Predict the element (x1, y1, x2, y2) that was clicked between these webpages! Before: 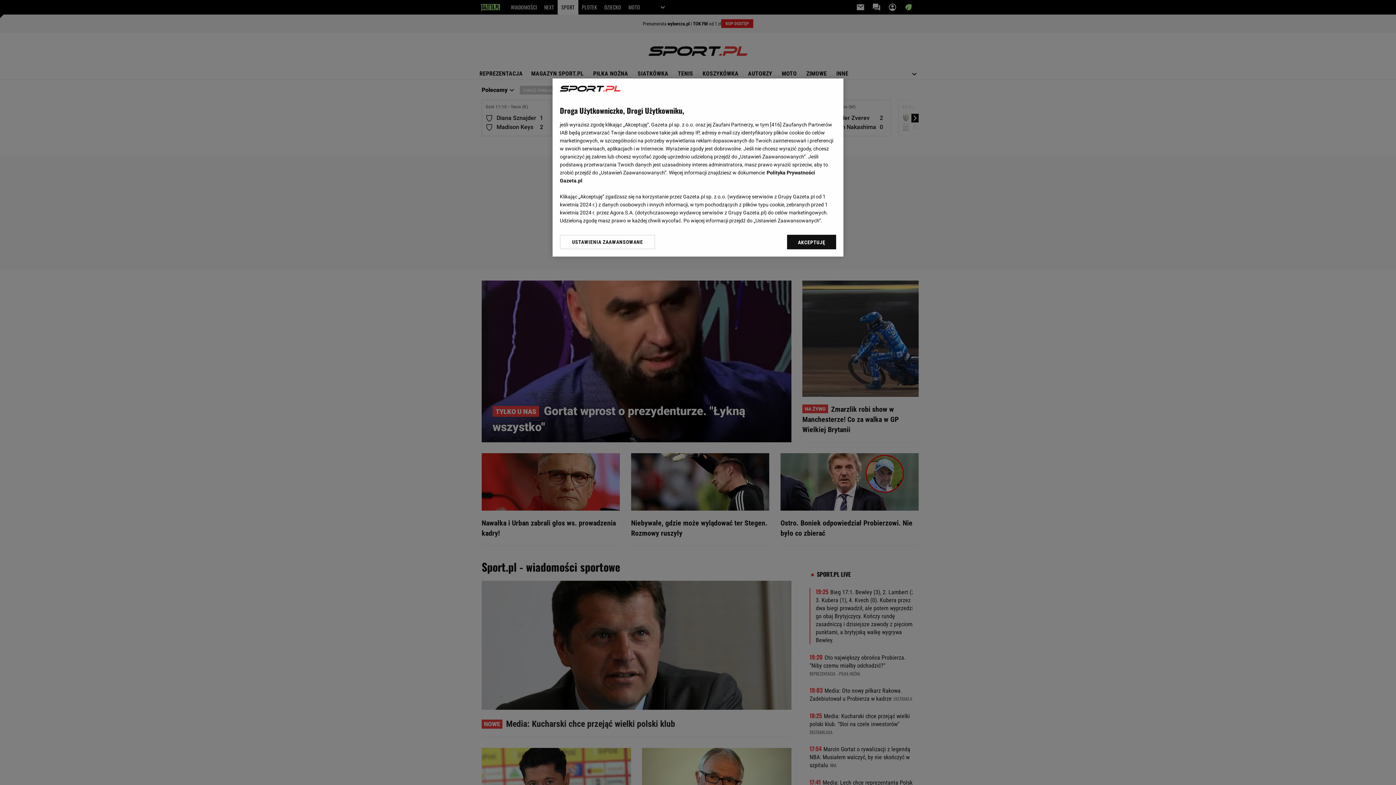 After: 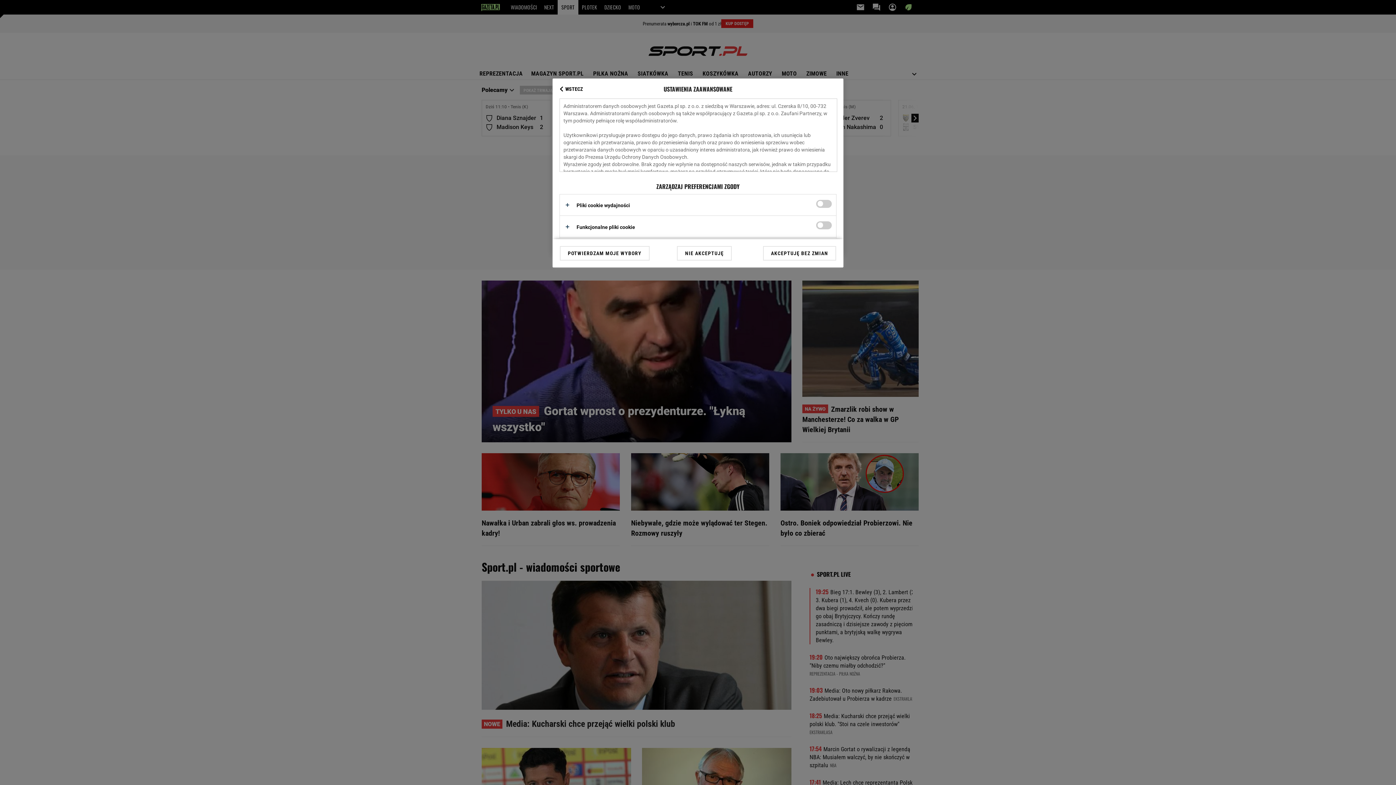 Action: bbox: (560, 234, 655, 249) label: USTAWIENIA ZAAWANSOWANE